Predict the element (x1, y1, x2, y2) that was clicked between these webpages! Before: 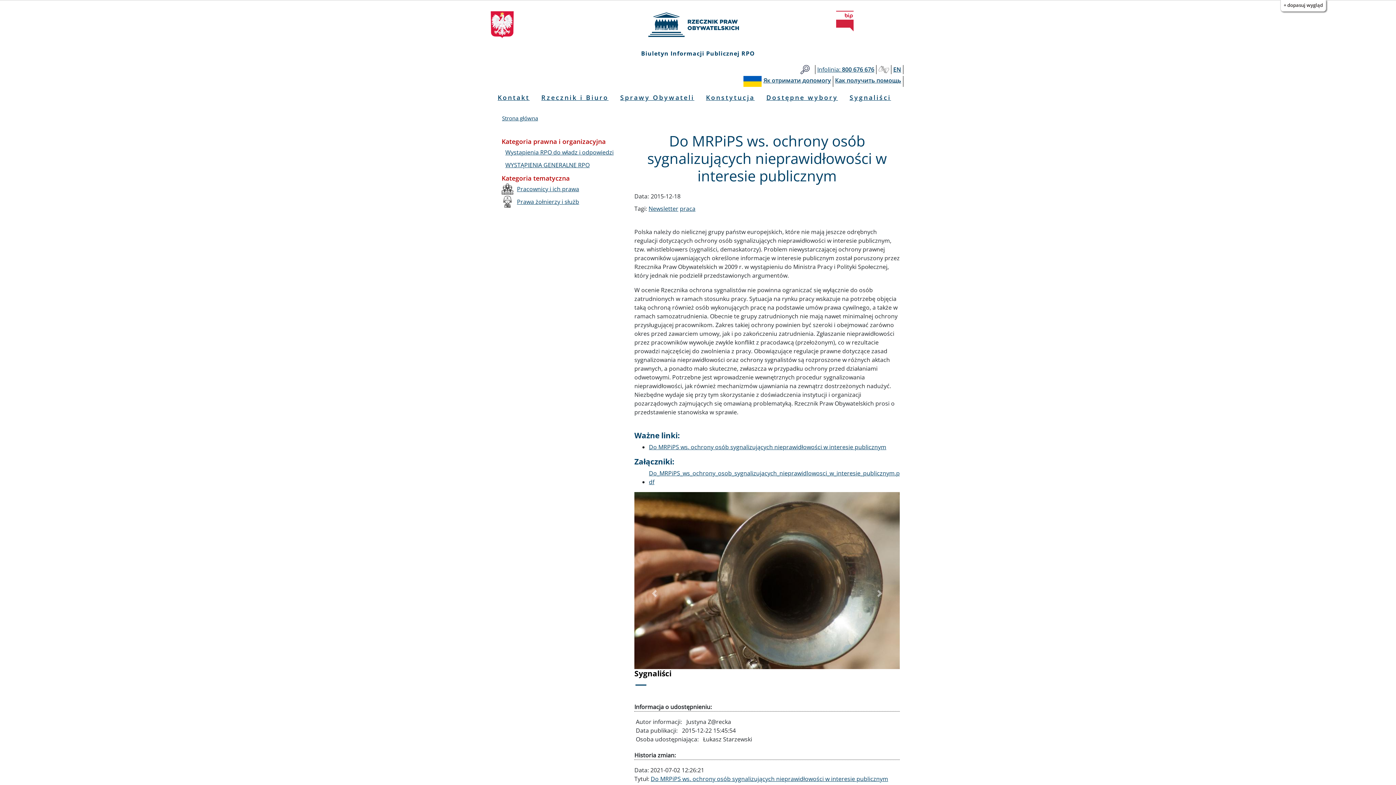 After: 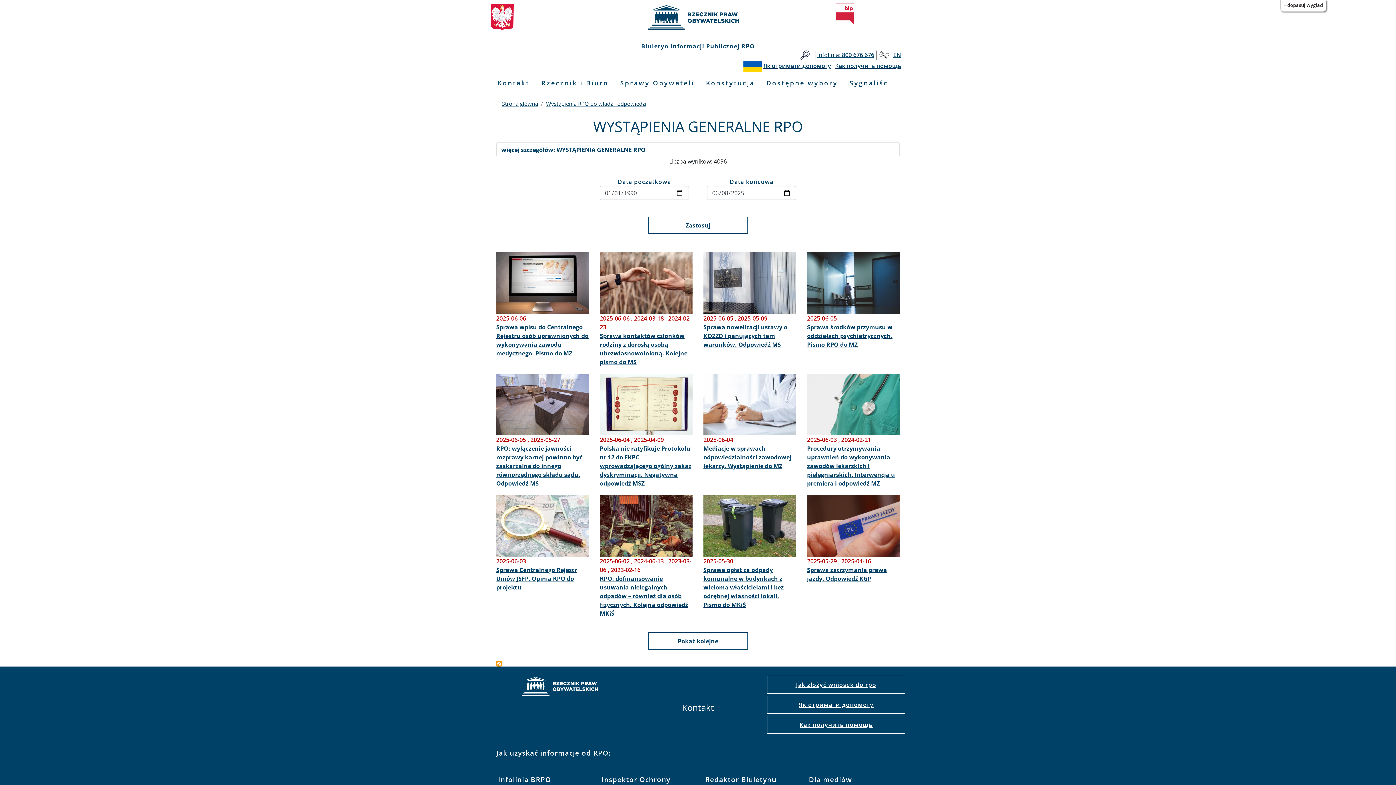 Action: bbox: (505, 161, 589, 169) label: WYSTĄPIENIA GENERALNE RPO